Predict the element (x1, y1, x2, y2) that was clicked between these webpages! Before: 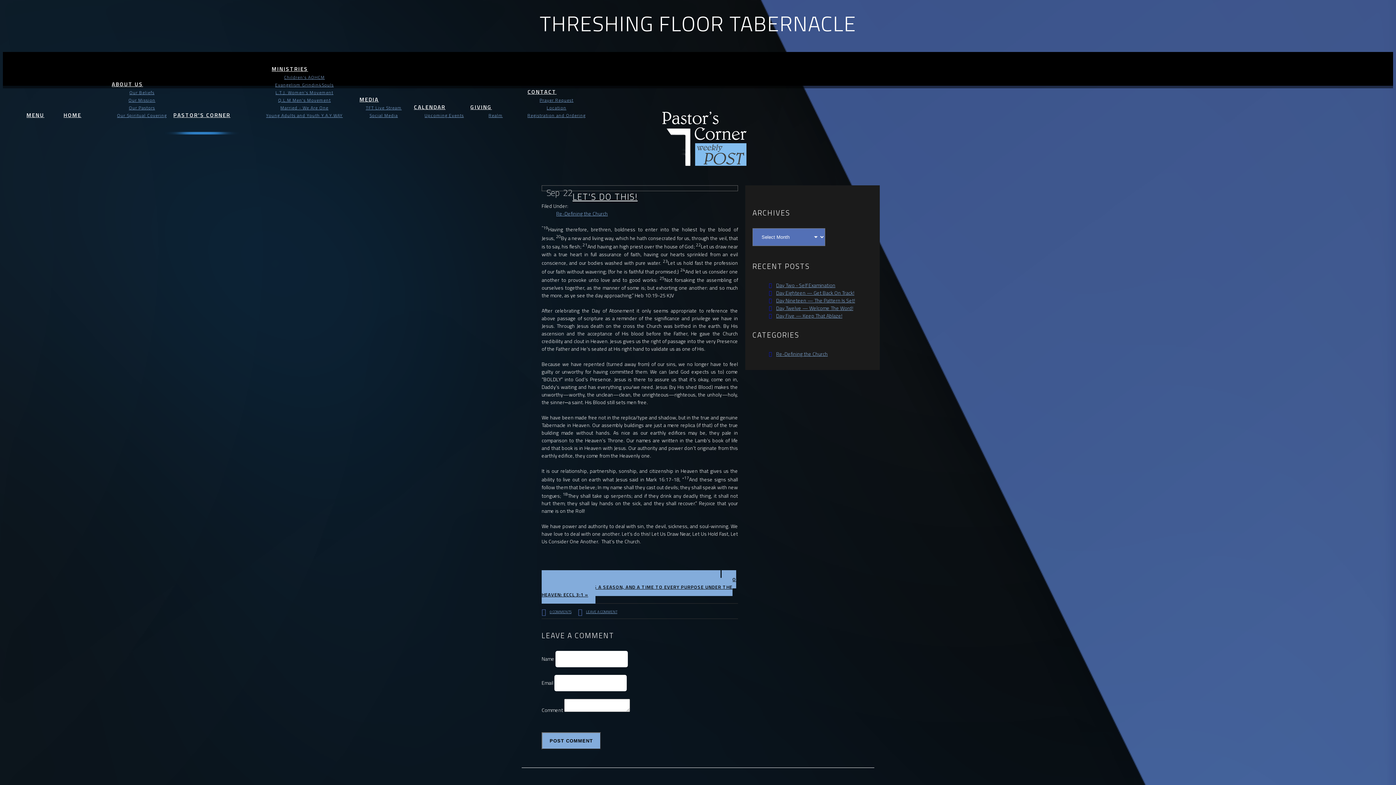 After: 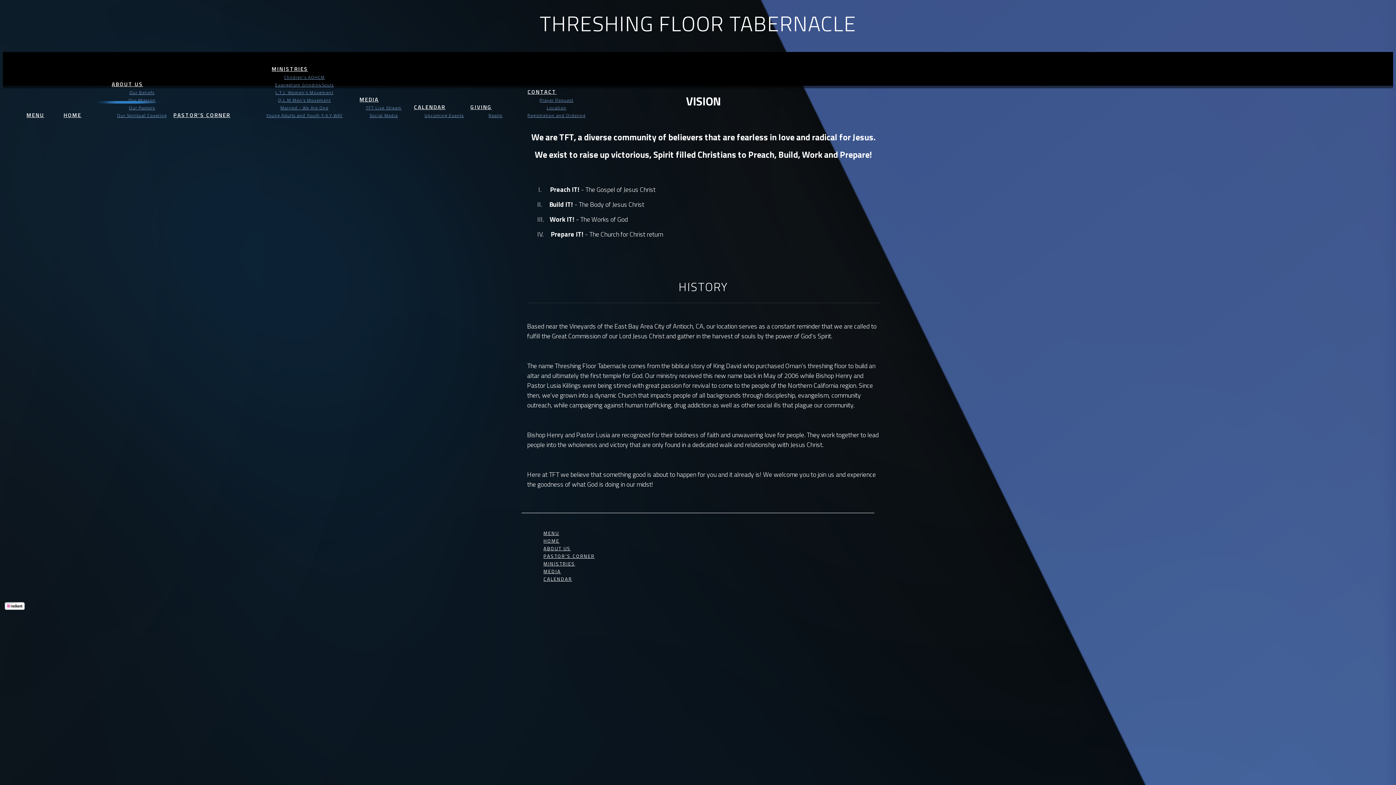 Action: bbox: (102, 67, 152, 88) label: ABOUT US